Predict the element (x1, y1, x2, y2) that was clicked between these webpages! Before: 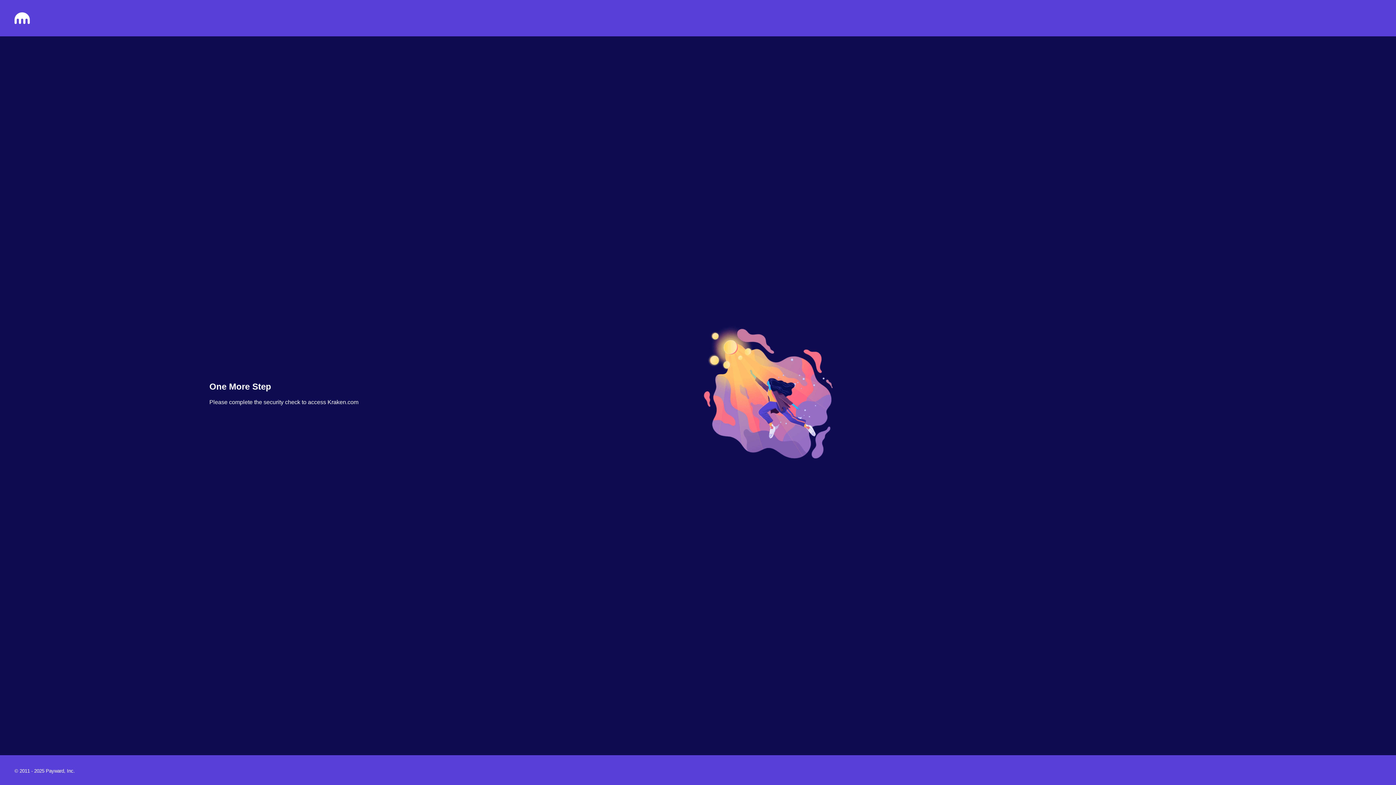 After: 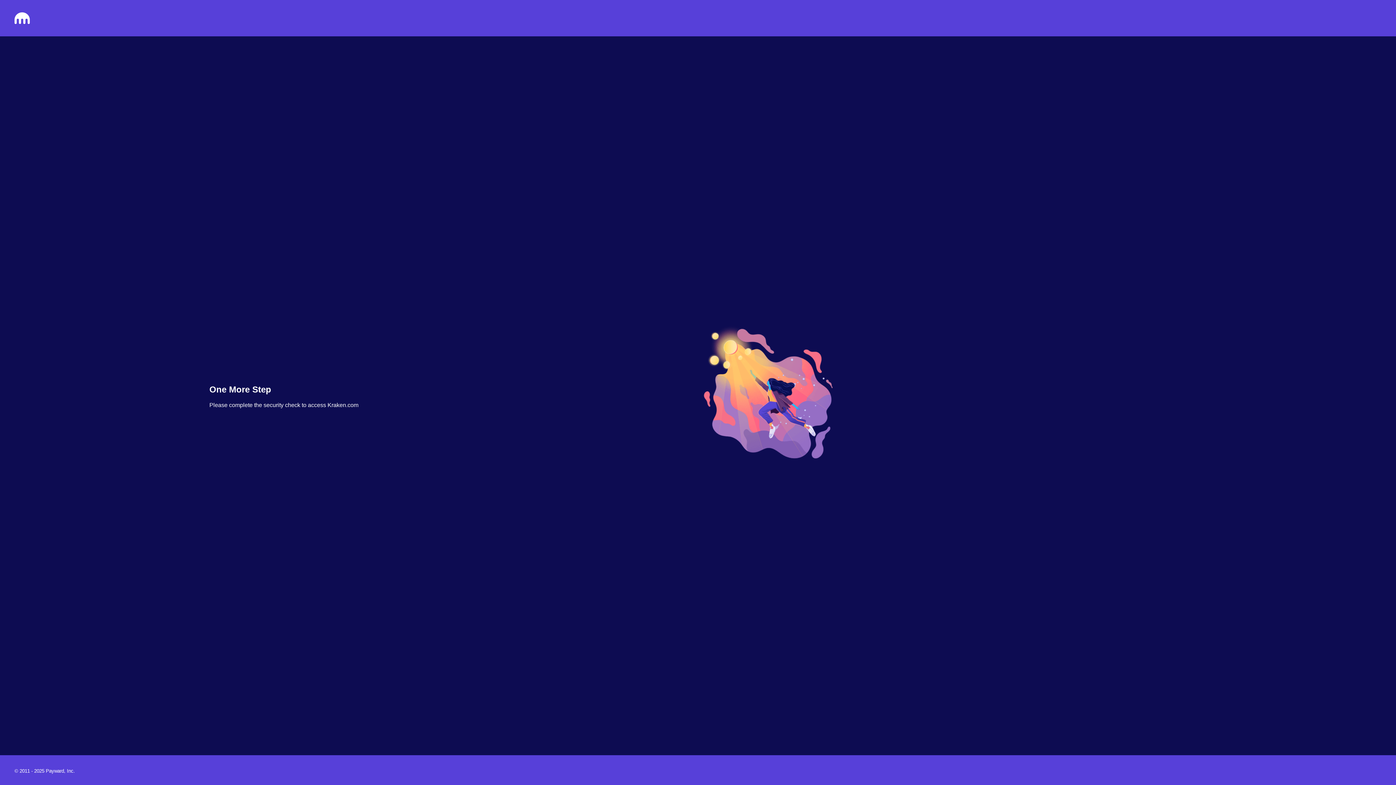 Action: bbox: (14, 18, 29, 25)